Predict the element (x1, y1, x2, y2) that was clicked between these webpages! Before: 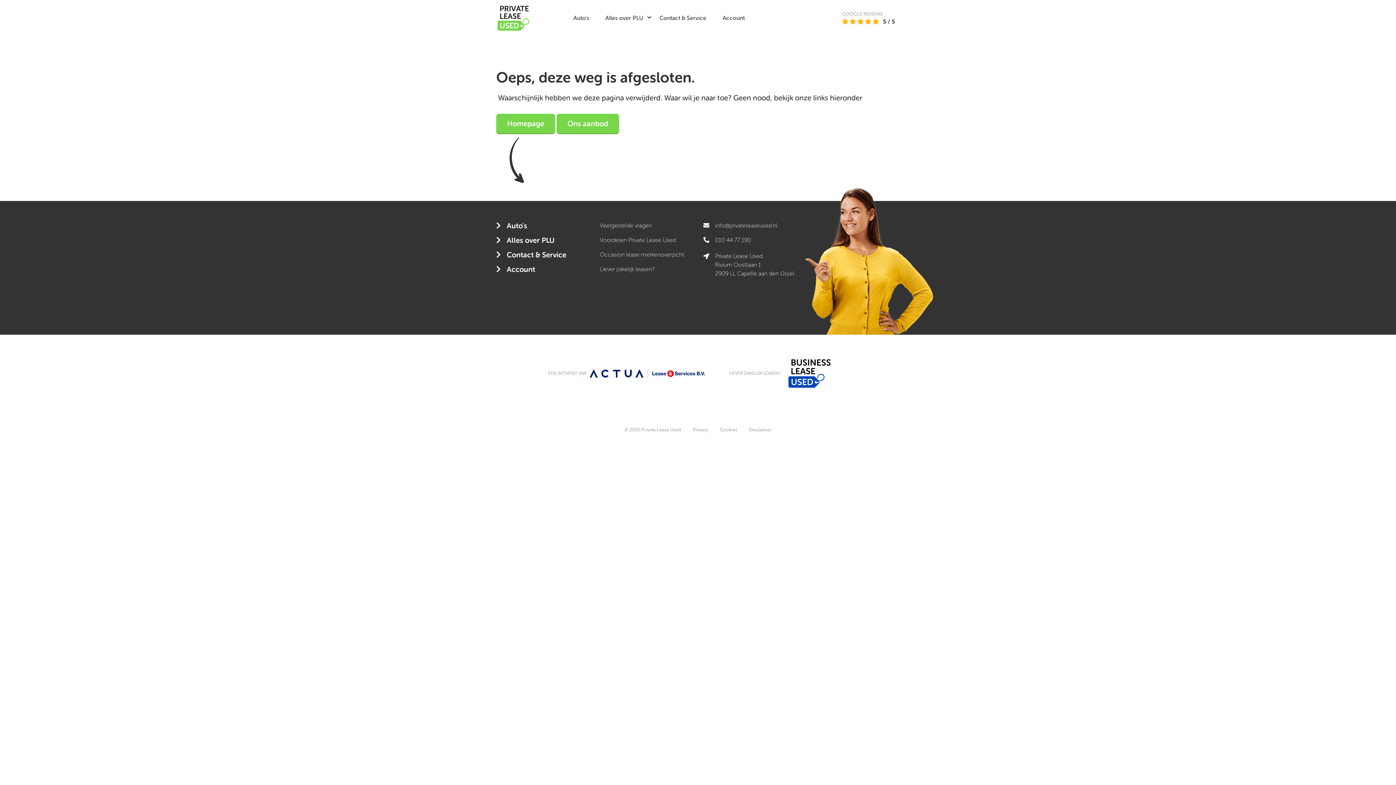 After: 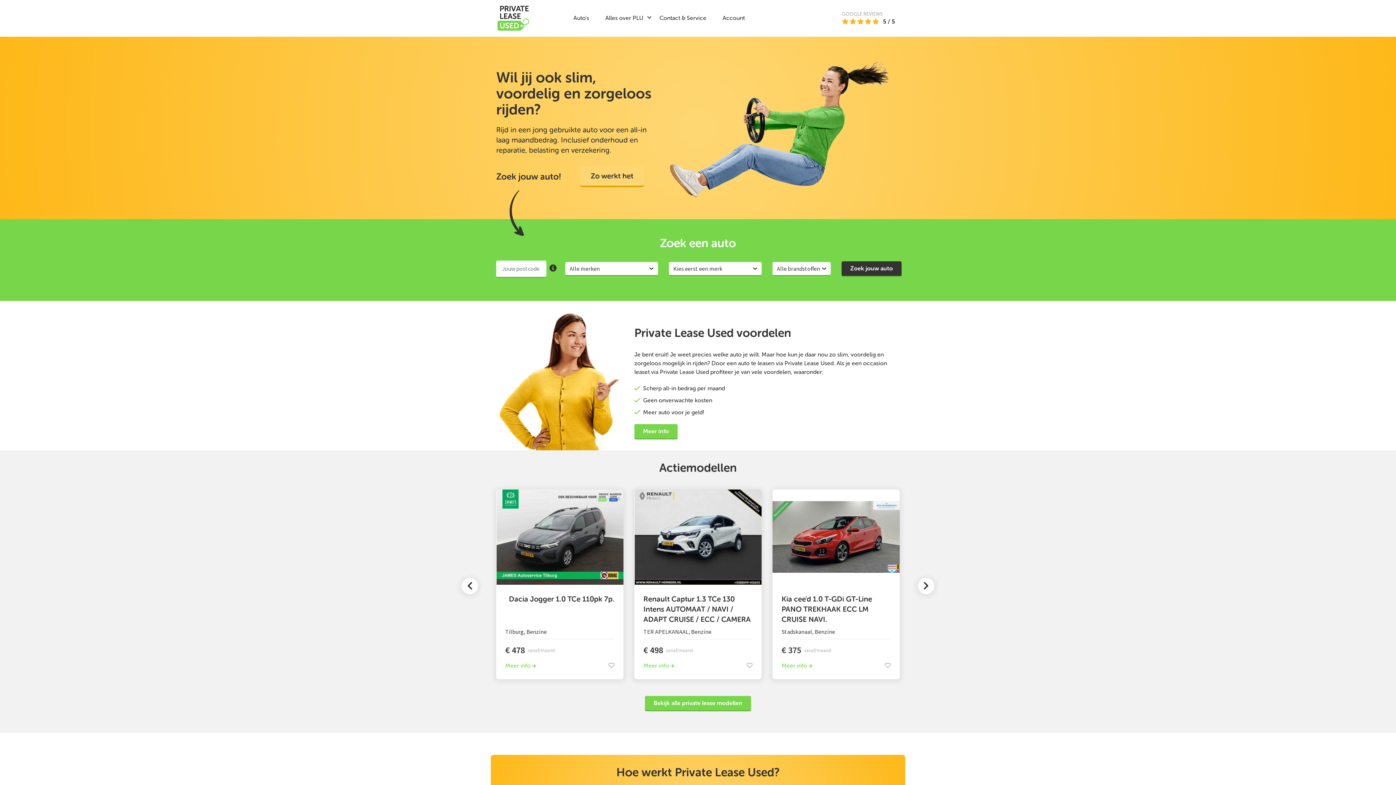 Action: label: Homepage bbox: (496, 113, 555, 134)